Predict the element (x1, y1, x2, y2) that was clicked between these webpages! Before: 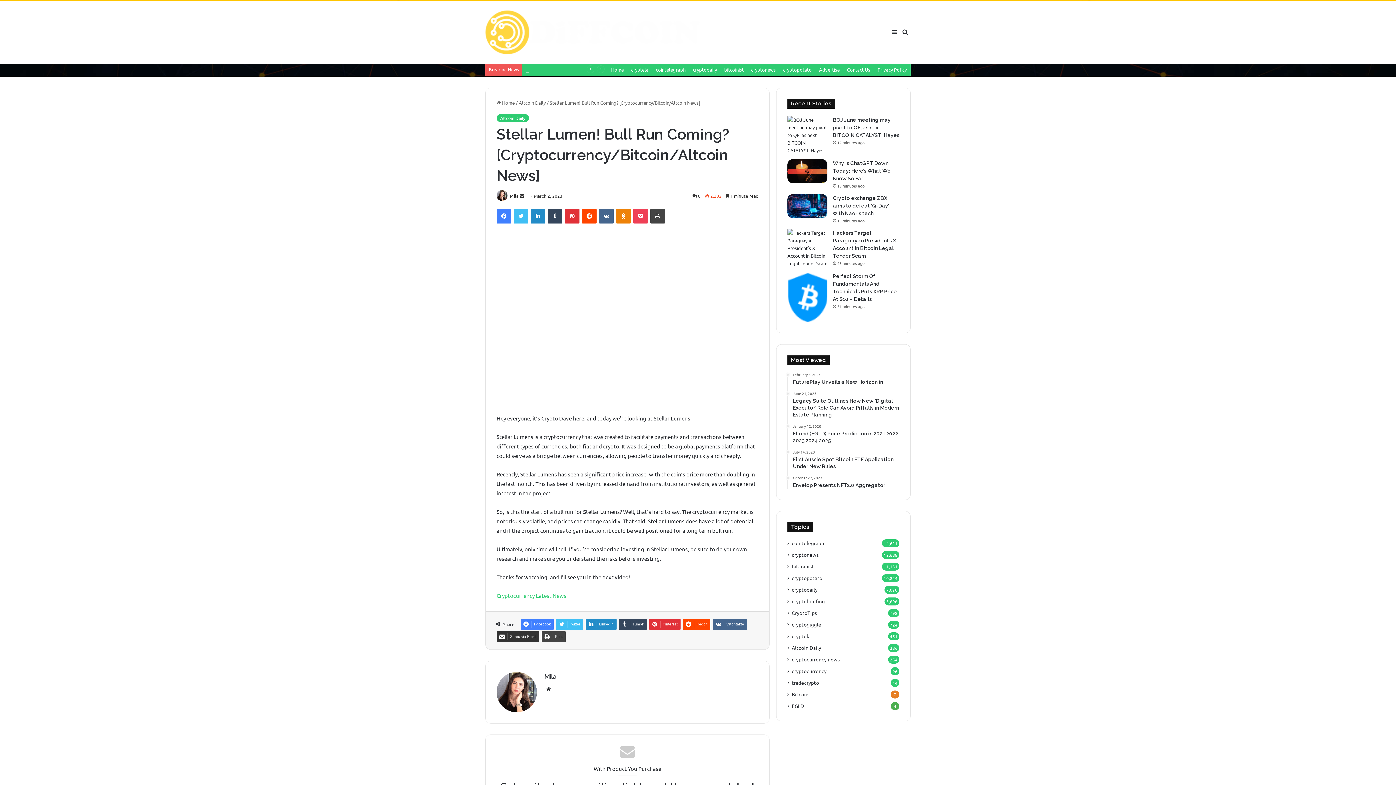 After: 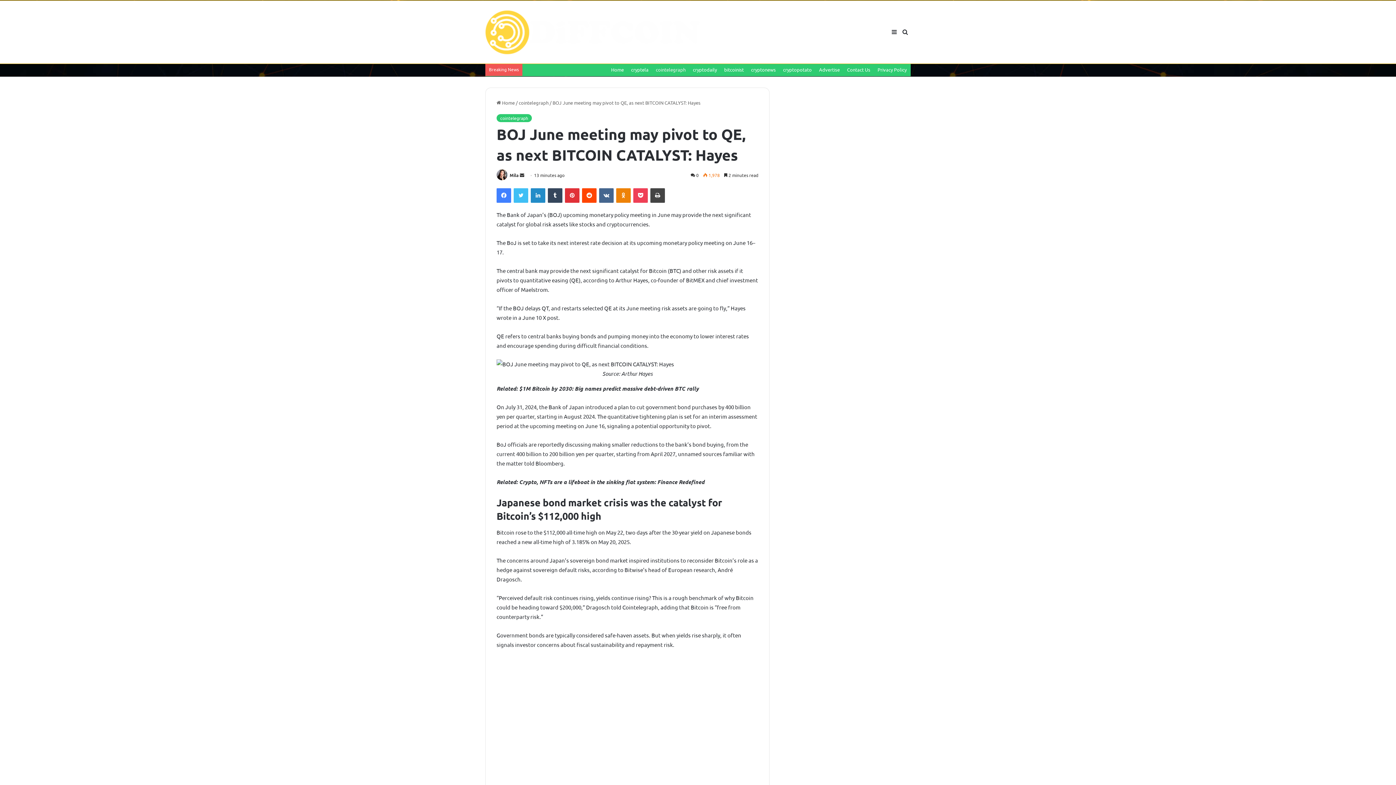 Action: label: BOJ June meeting may pivot to QE, as next BITCOIN CATALYST: Hayes bbox: (787, 116, 827, 154)